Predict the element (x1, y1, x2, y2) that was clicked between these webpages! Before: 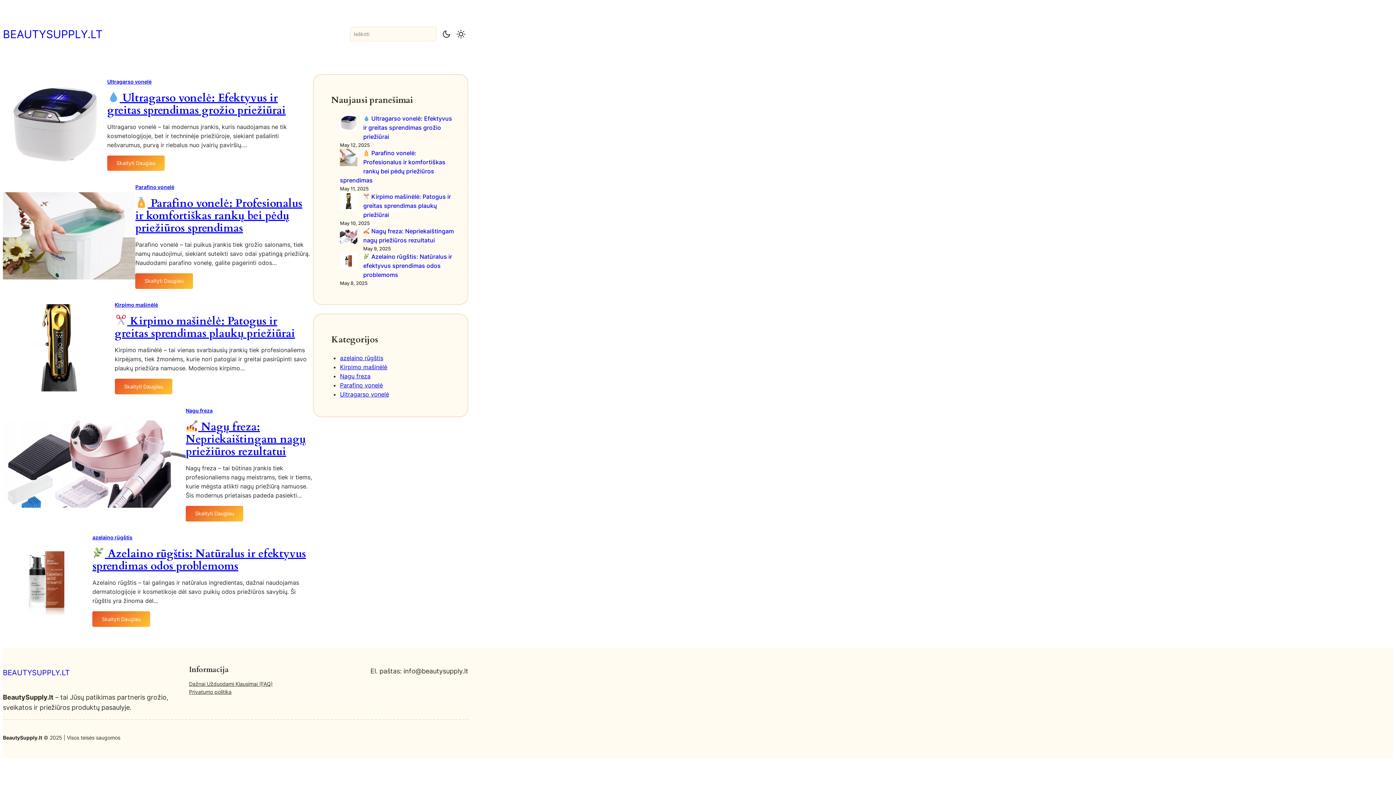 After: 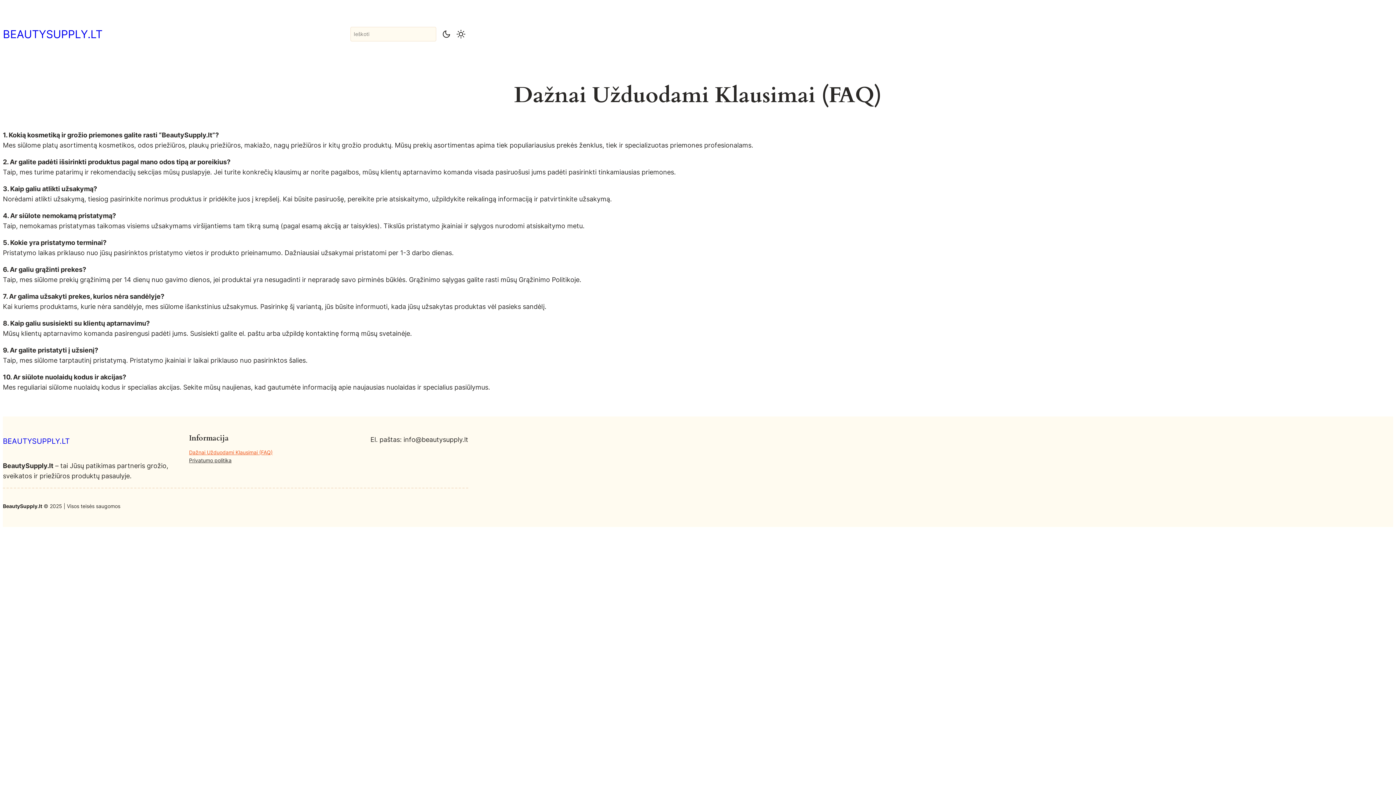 Action: bbox: (189, 680, 272, 688) label: Dažnai Užduodami Klausimai (FAQ)